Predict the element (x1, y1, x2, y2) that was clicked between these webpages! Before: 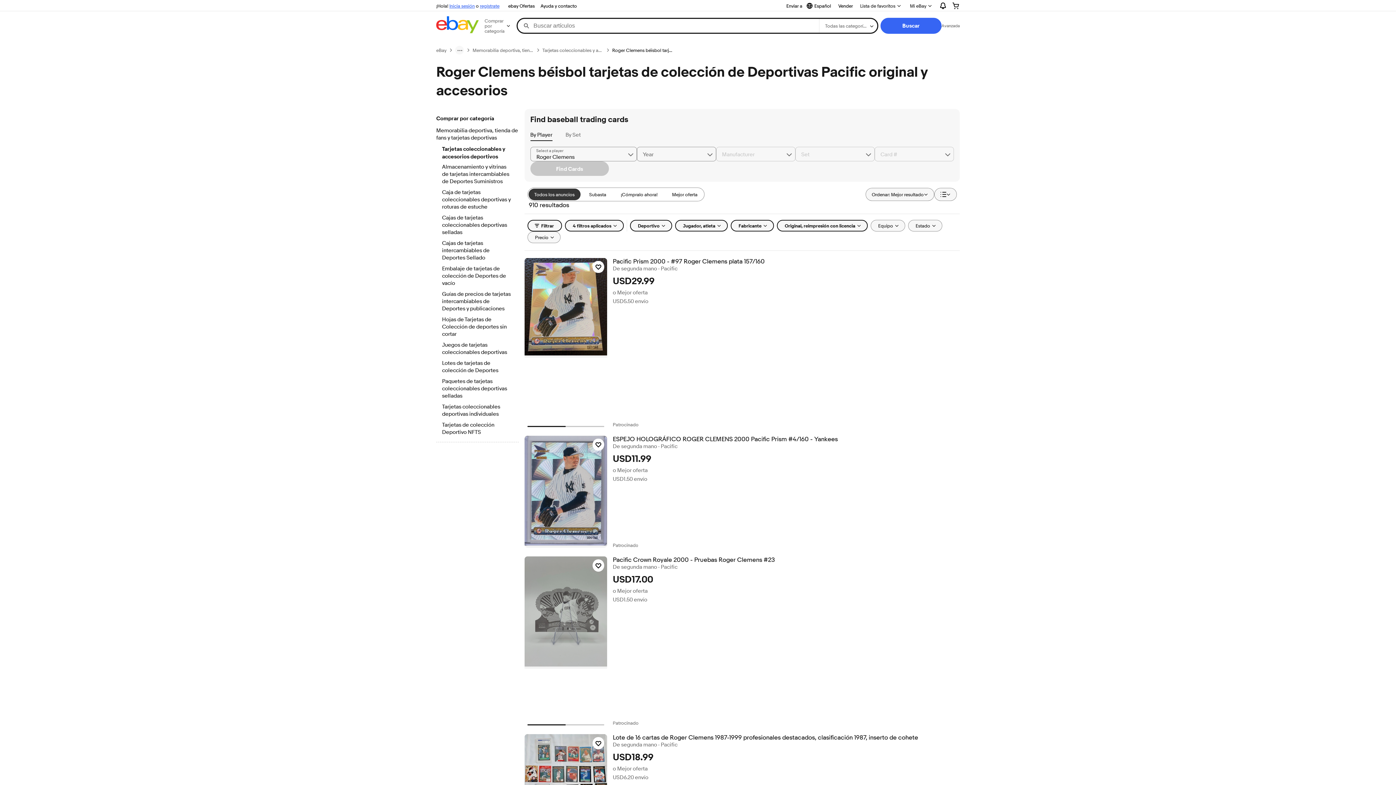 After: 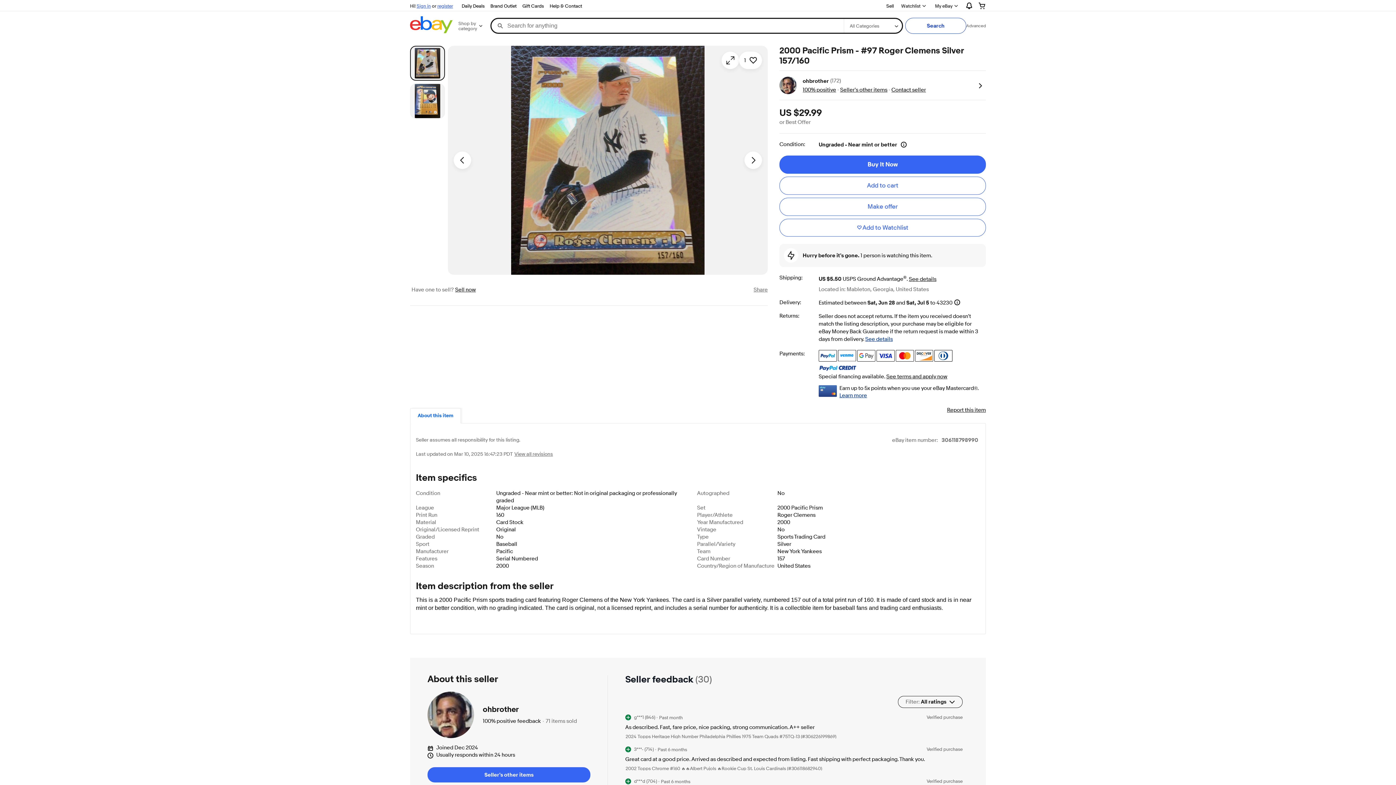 Action: bbox: (524, 258, 607, 357)